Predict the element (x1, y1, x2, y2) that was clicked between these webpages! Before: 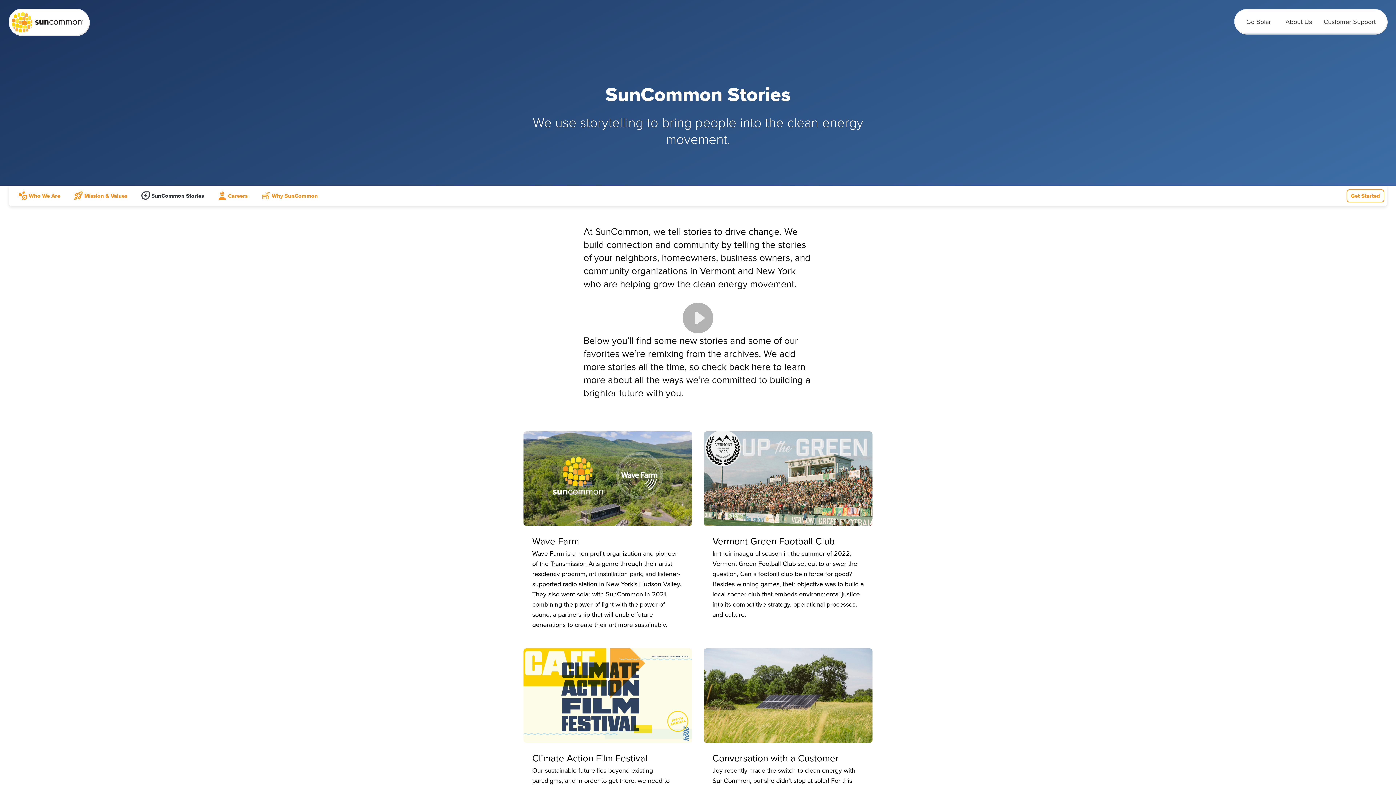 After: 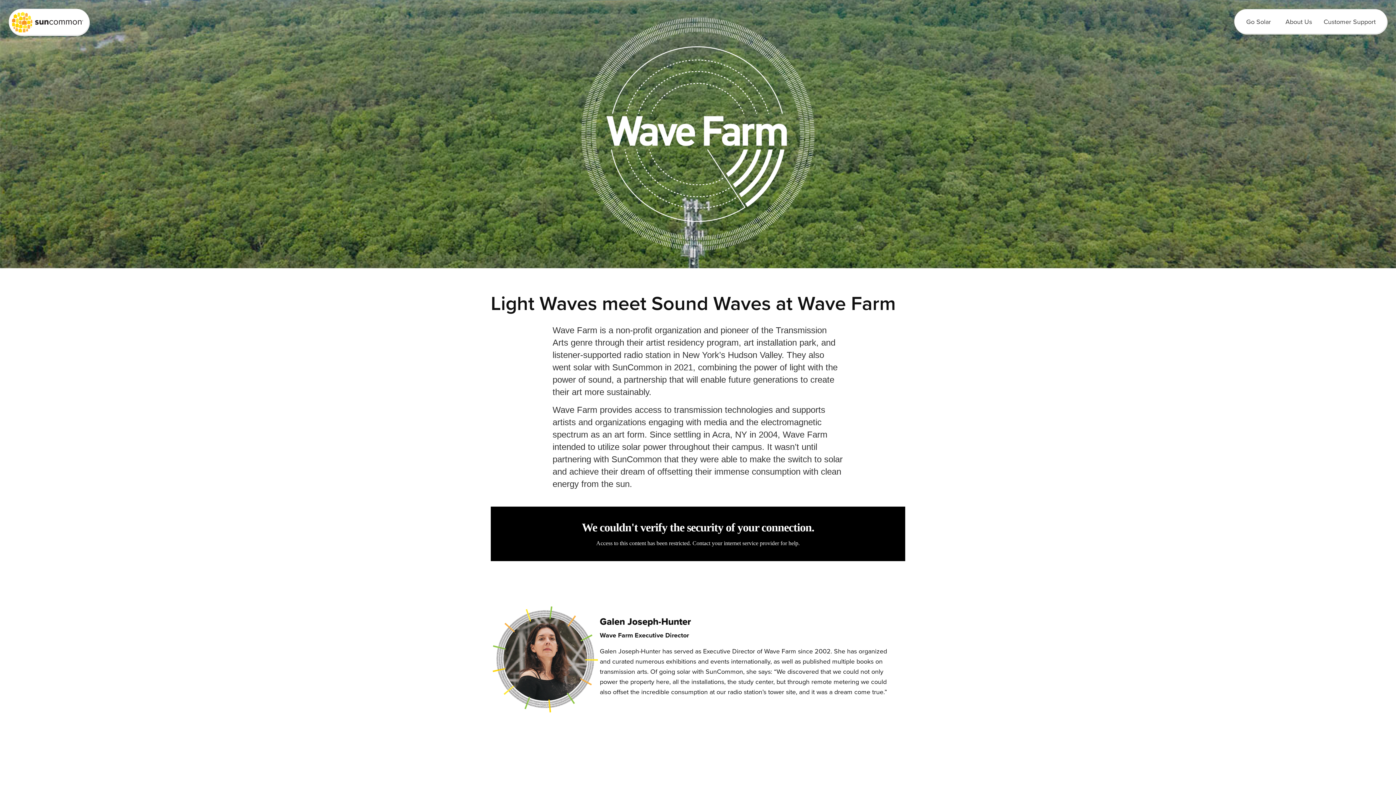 Action: bbox: (523, 431, 692, 630) label: Wave Farm

Wave Farm is a non-profit organization and pioneer of the Transmission Arts genre through their artist residency program, art installation park, and listener-supported radio station in New York’s Hudson Valley. They also went solar with SunCommon in 2021, combining the power of light with the power of sound, a partnership that will enable future generations to create their art more sustainably.